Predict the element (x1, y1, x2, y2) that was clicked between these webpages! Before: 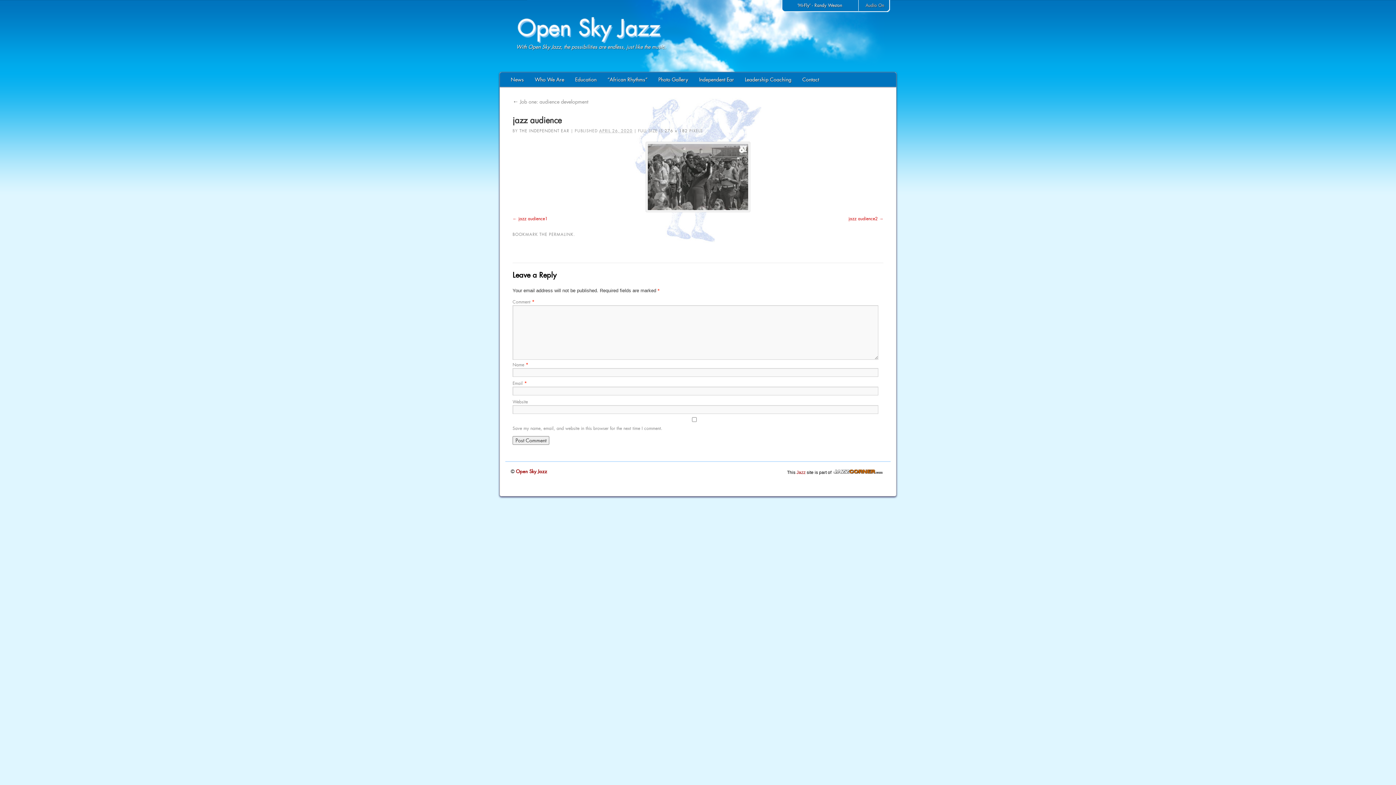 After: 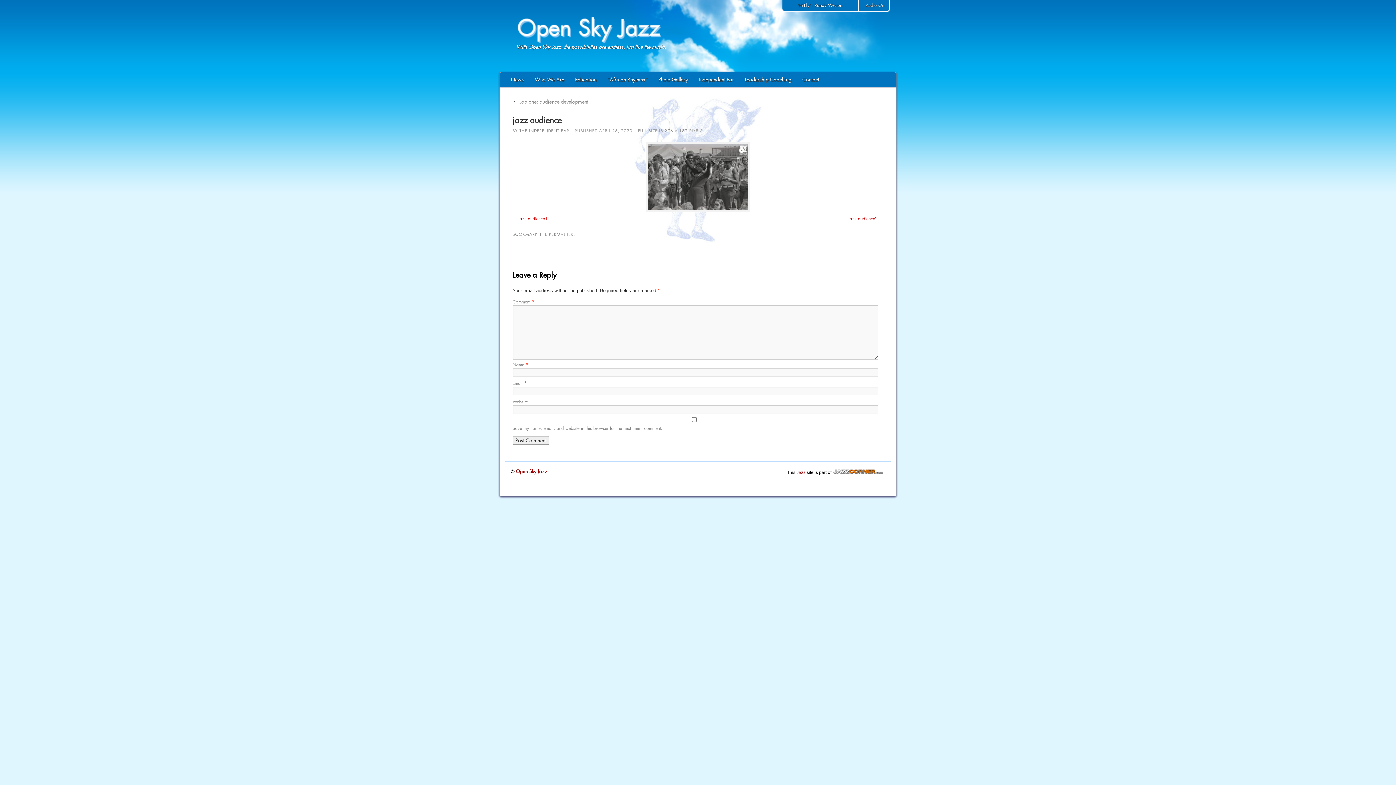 Action: label: PERMALINK bbox: (549, 232, 573, 237)